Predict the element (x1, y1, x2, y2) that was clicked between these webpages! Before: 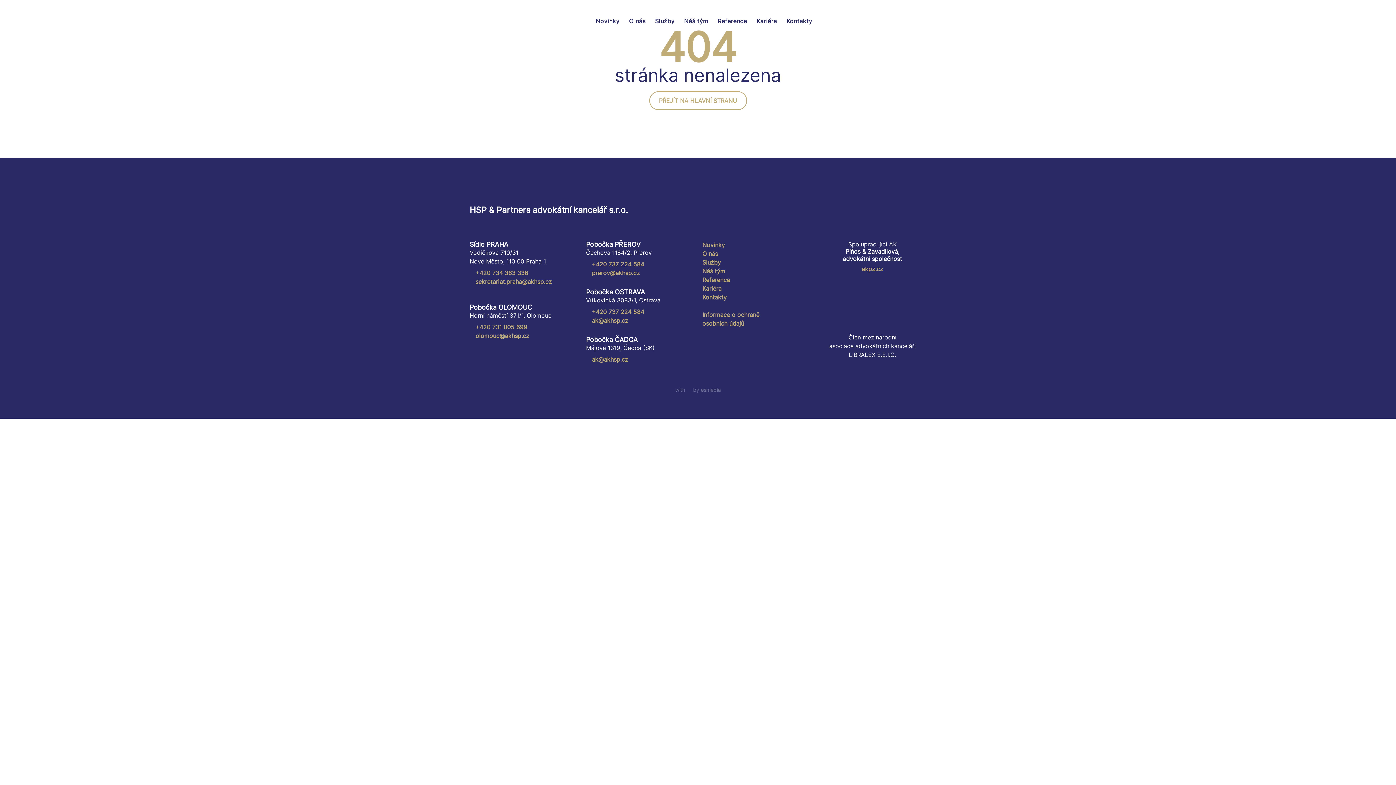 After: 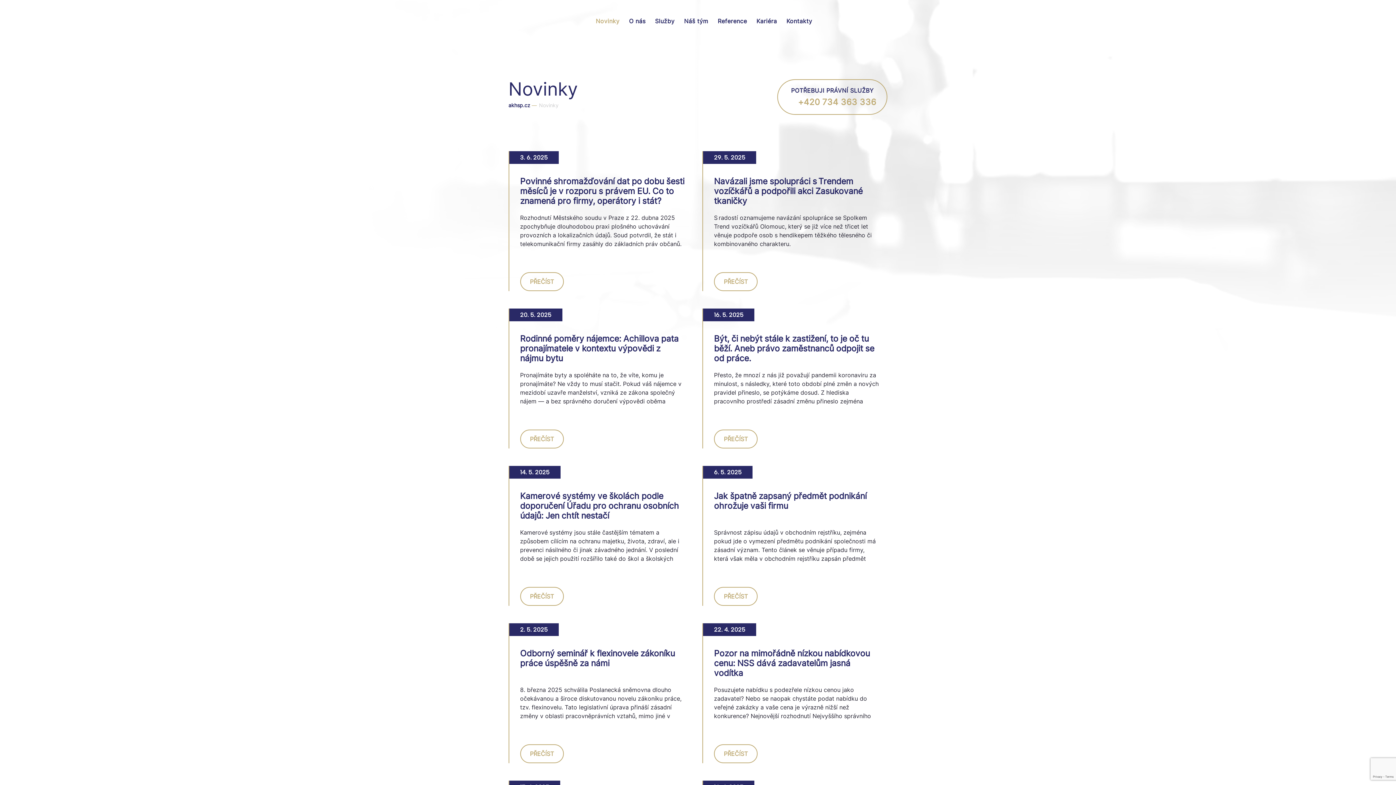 Action: bbox: (591, 13, 624, 28) label: Novinky